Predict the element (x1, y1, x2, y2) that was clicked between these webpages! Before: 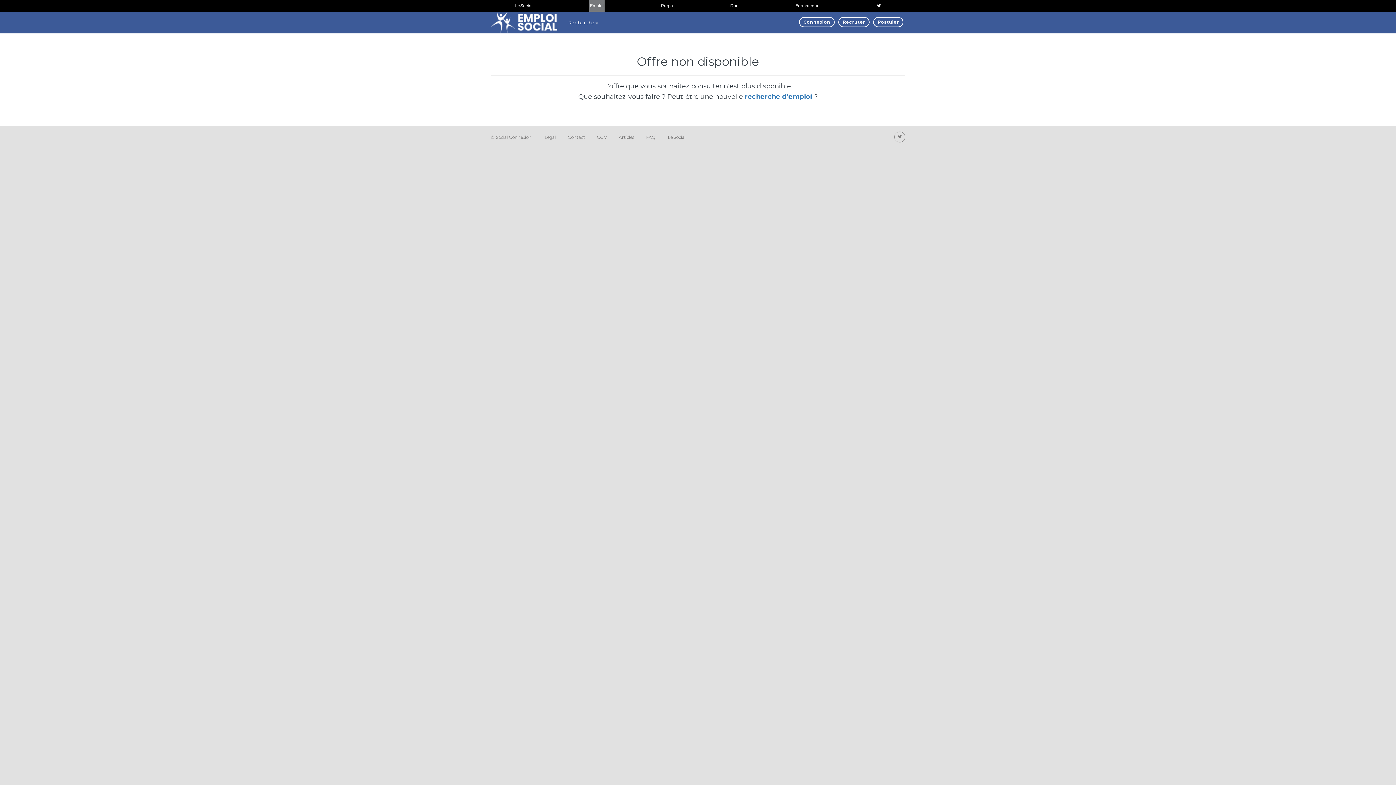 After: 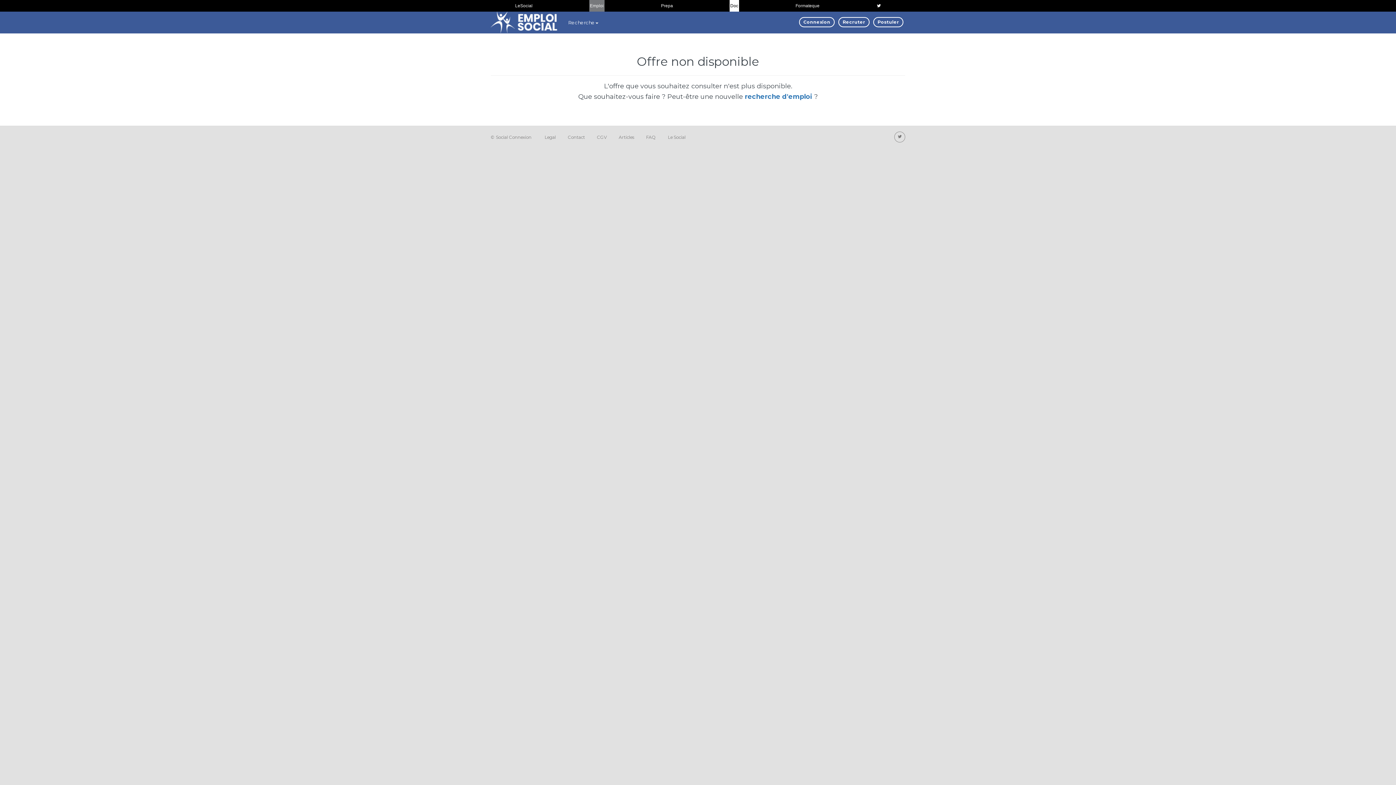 Action: label: Doc bbox: (729, 0, 739, 11)